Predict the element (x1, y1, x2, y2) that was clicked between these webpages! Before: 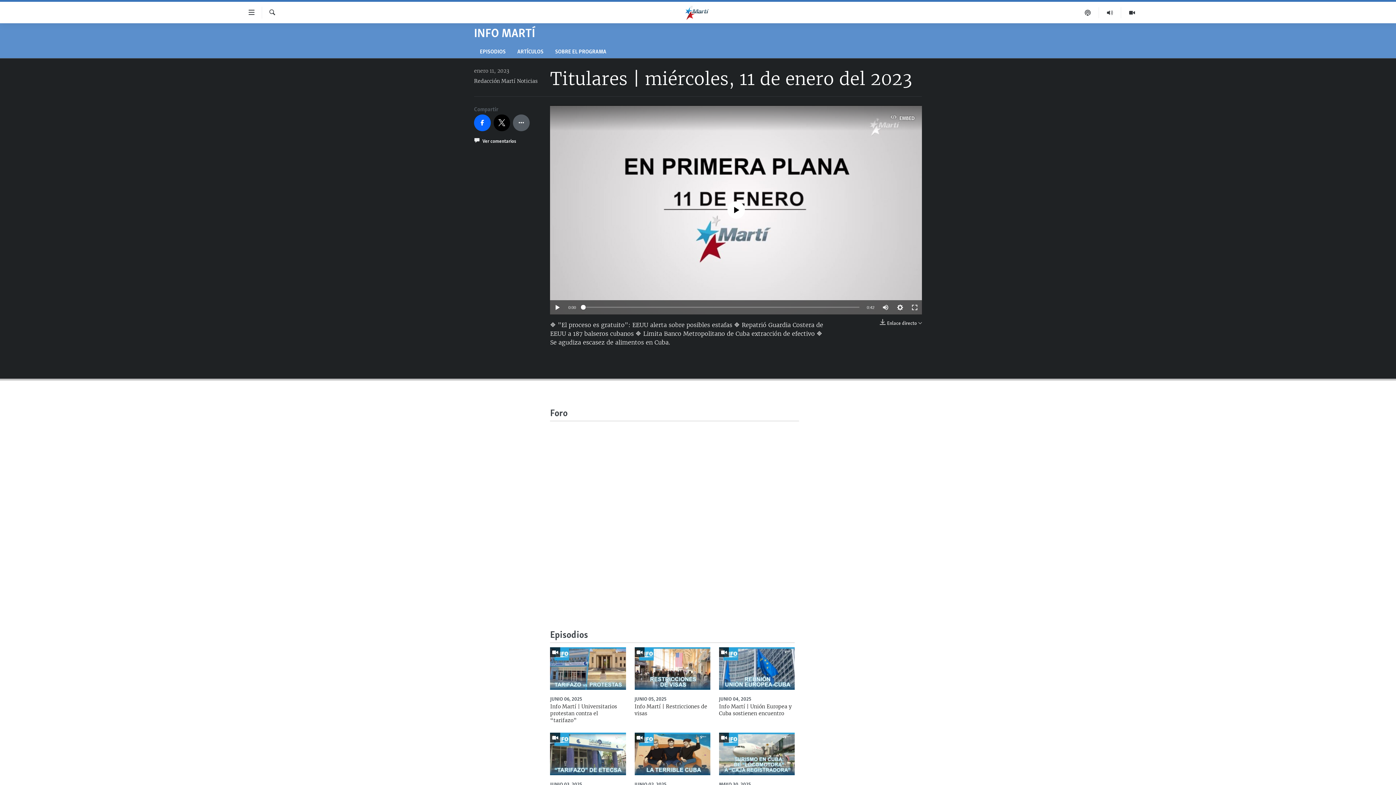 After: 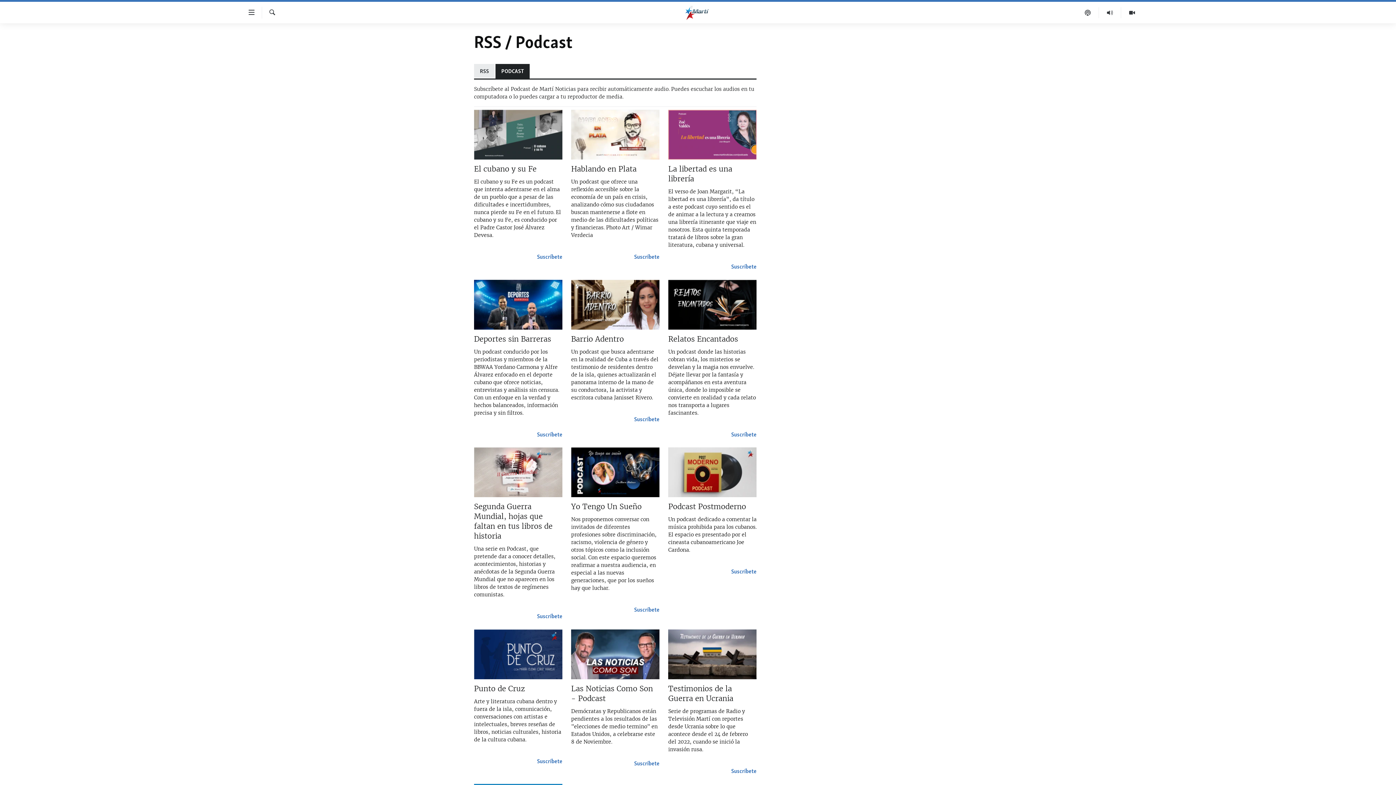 Action: bbox: (1077, 7, 1099, 18)